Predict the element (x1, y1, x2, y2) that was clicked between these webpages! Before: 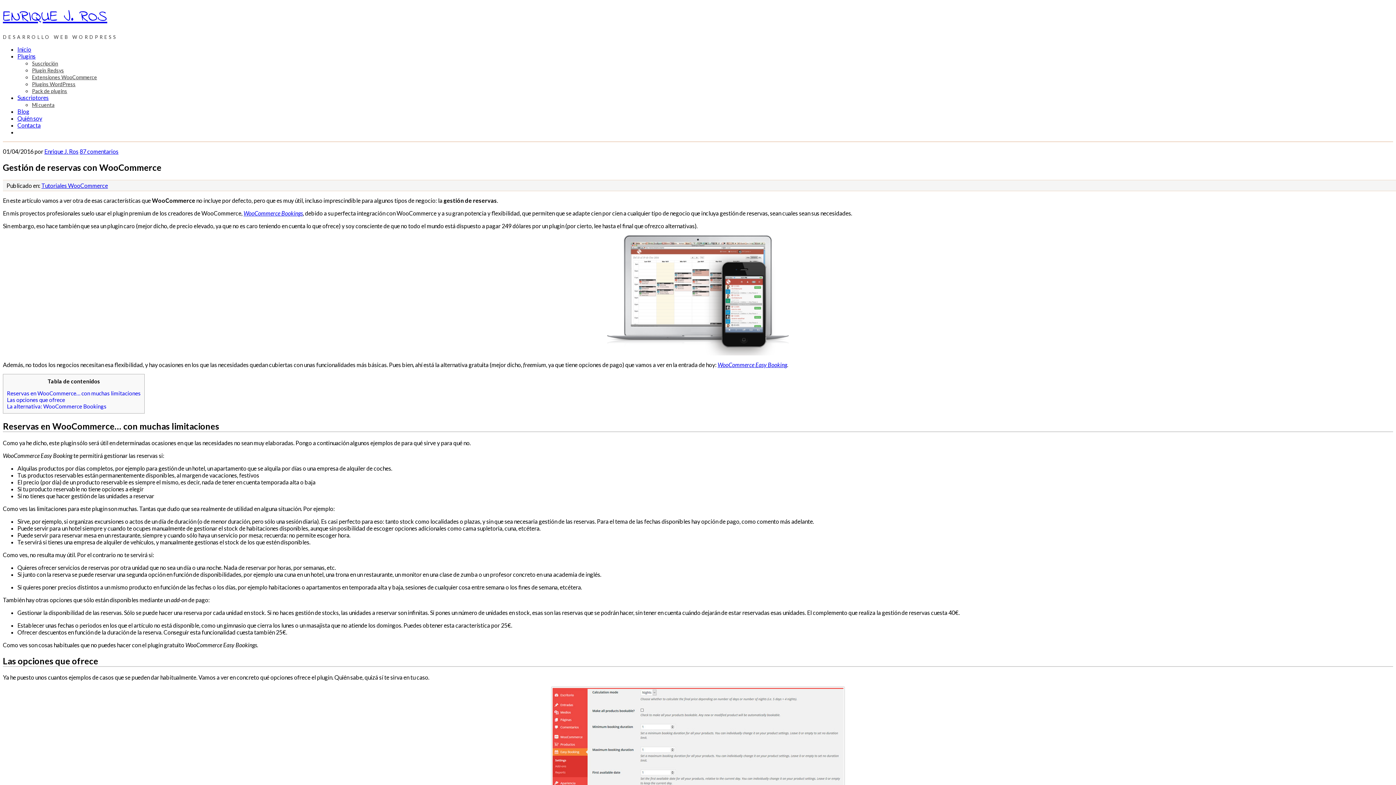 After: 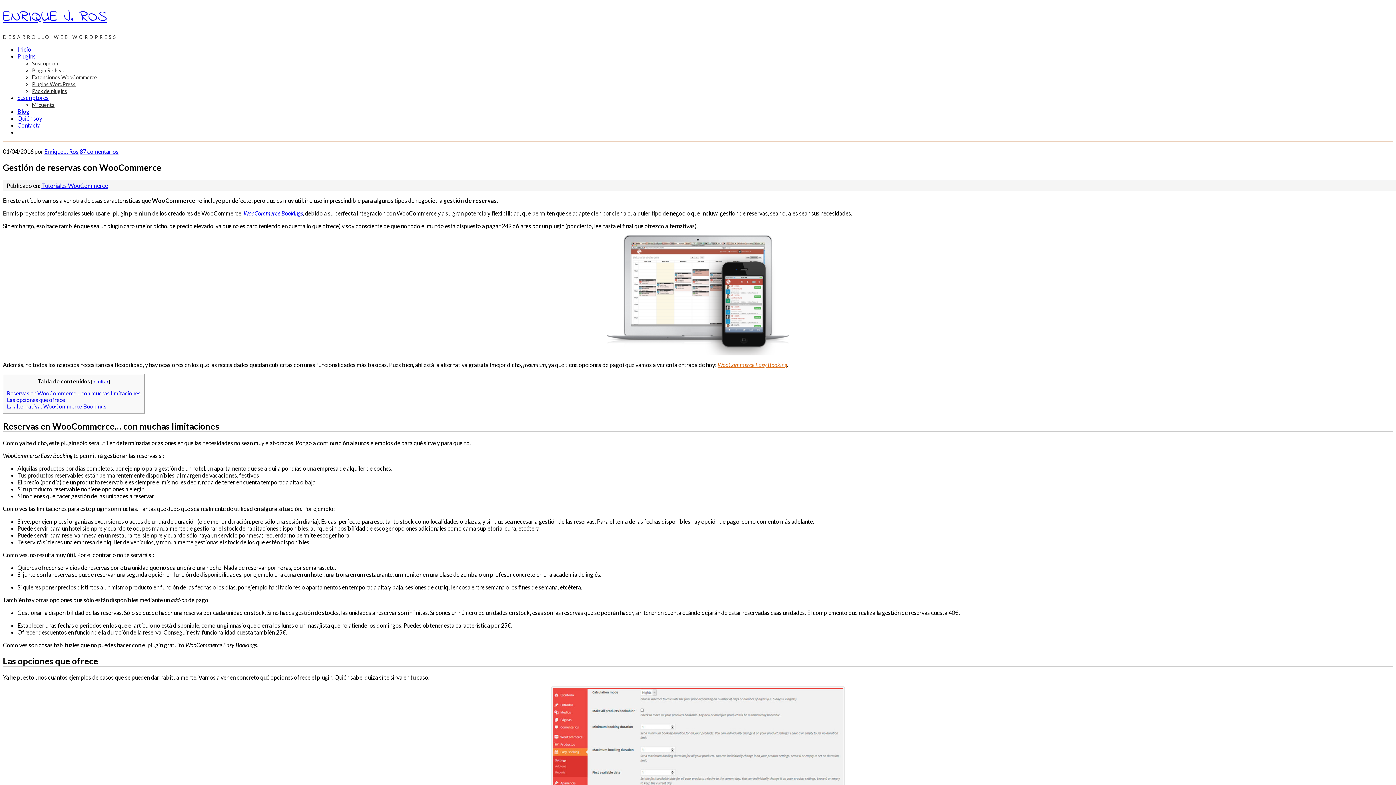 Action: label: WooCommerce Easy Booking bbox: (717, 361, 787, 368)